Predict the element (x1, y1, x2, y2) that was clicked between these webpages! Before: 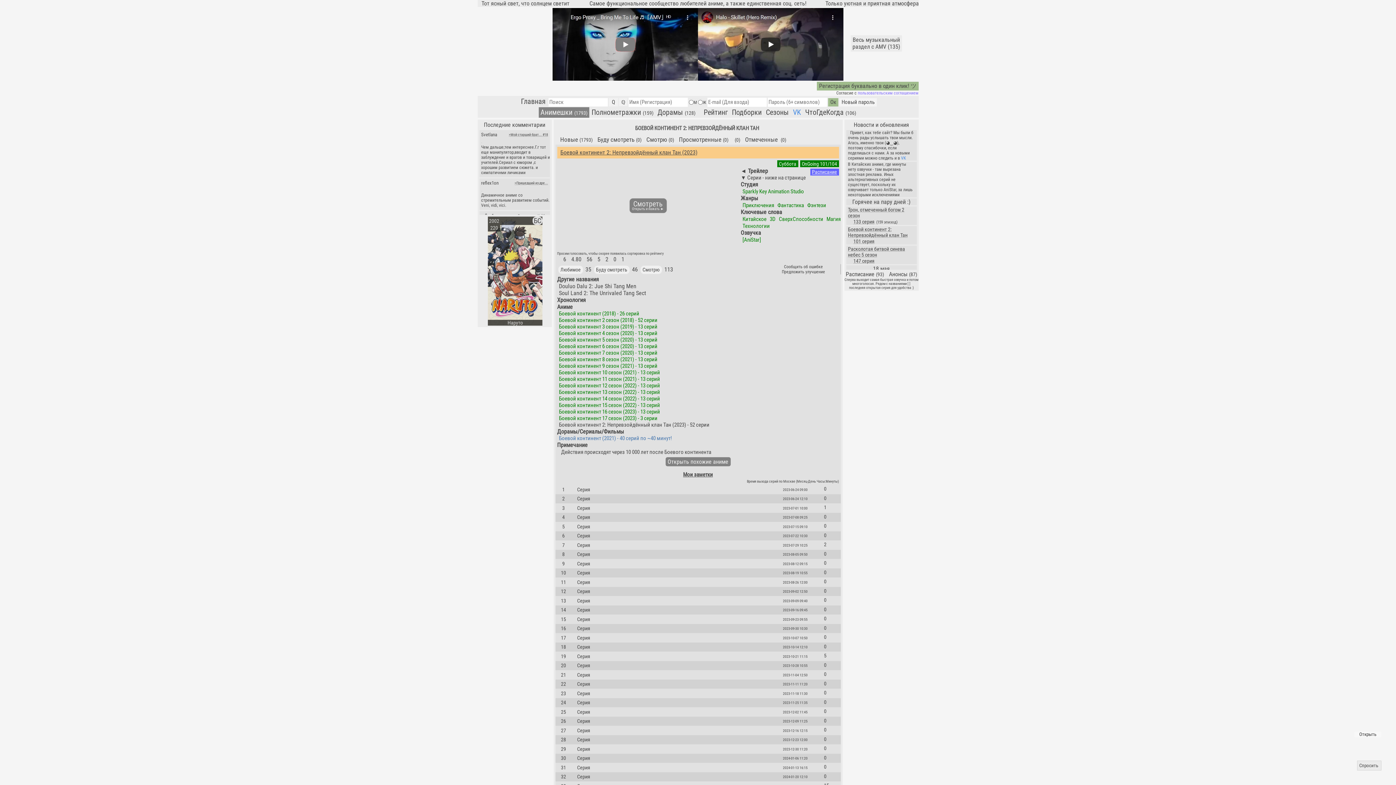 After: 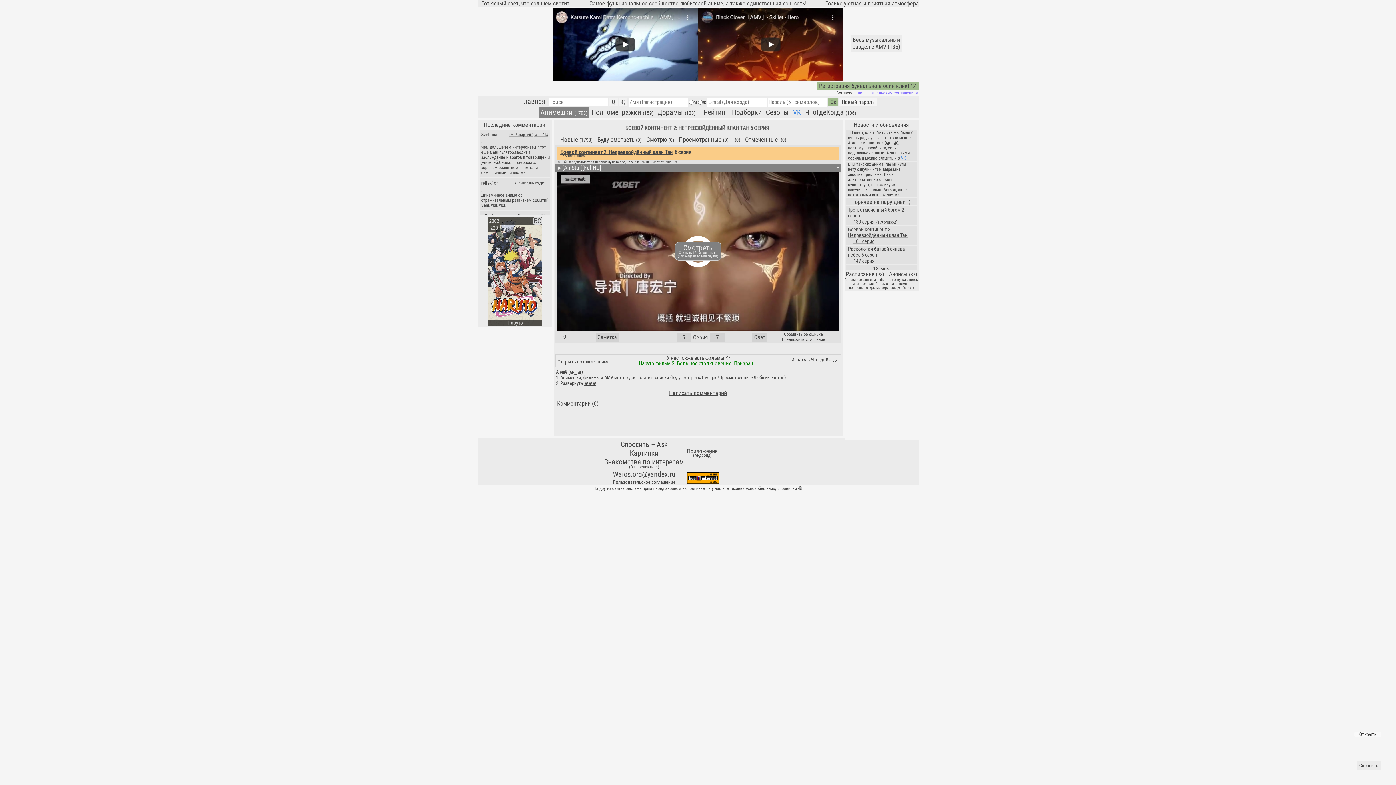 Action: bbox: (555, 531, 571, 540) label: 6